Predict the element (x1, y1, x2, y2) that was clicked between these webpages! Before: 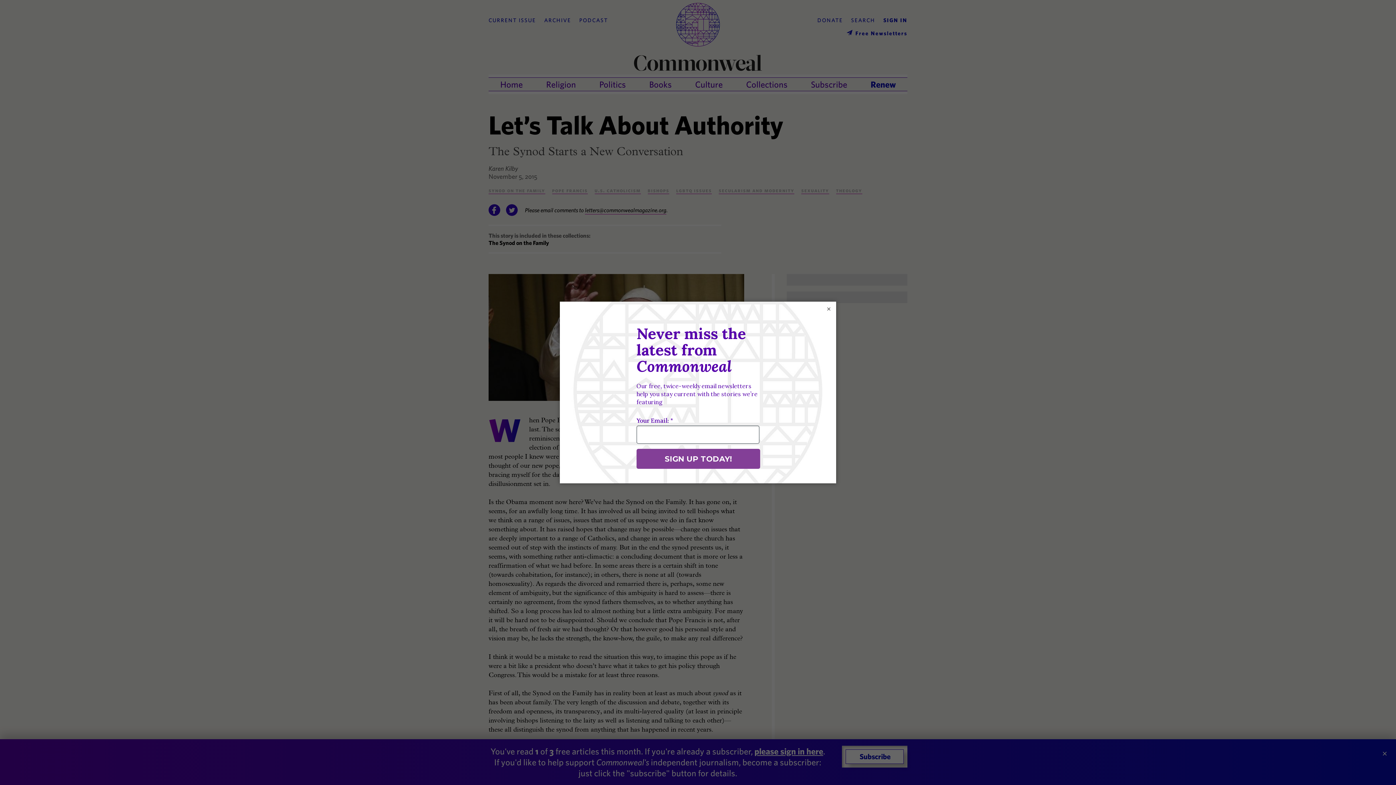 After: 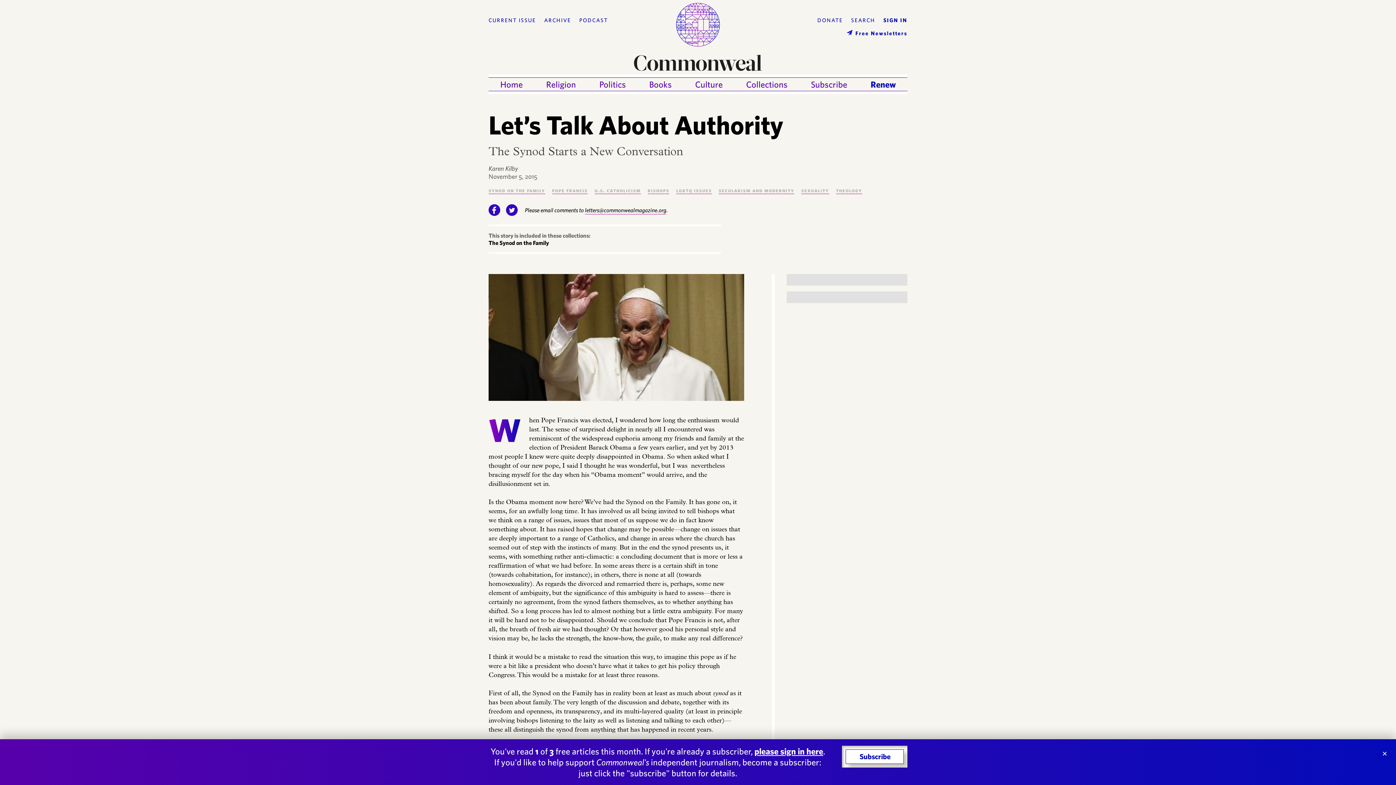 Action: bbox: (825, 305, 832, 312) label: ×